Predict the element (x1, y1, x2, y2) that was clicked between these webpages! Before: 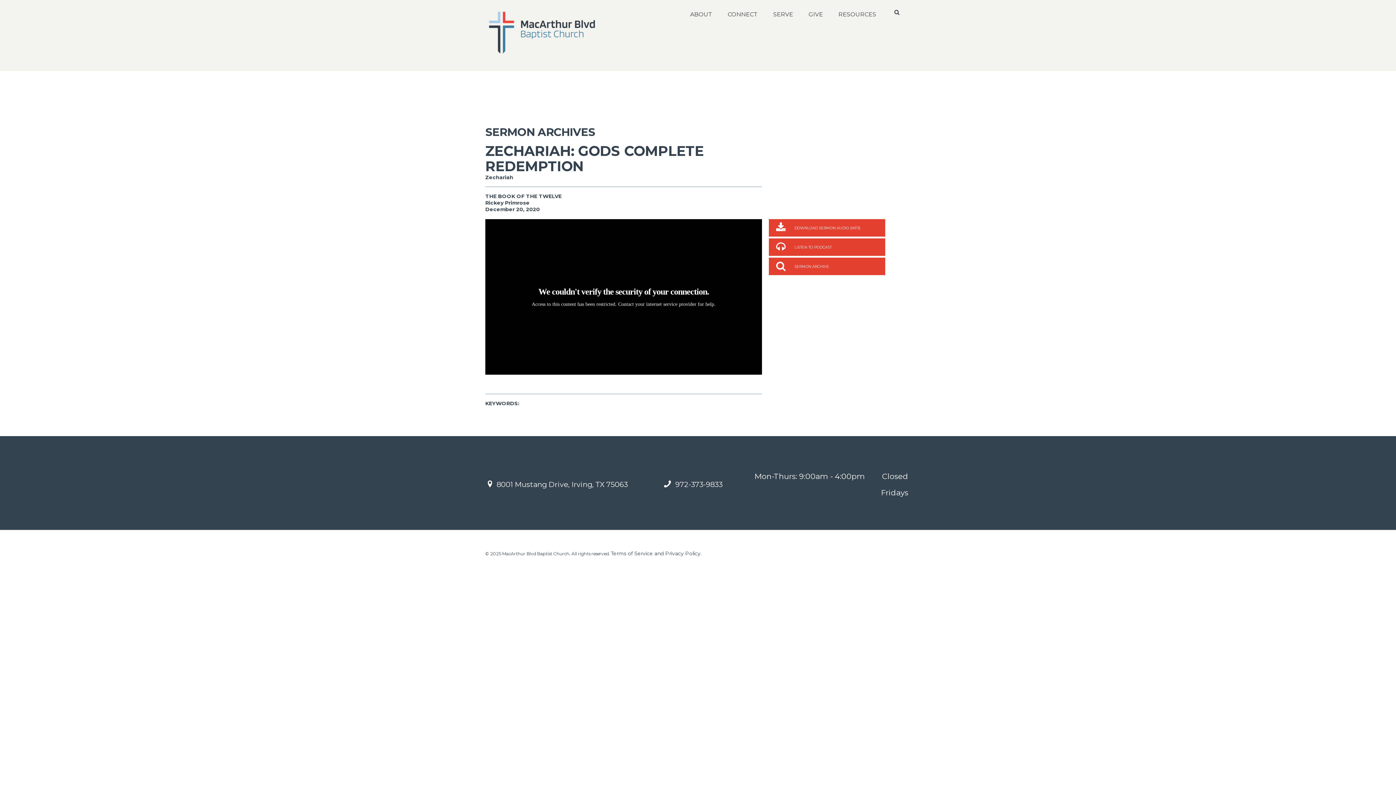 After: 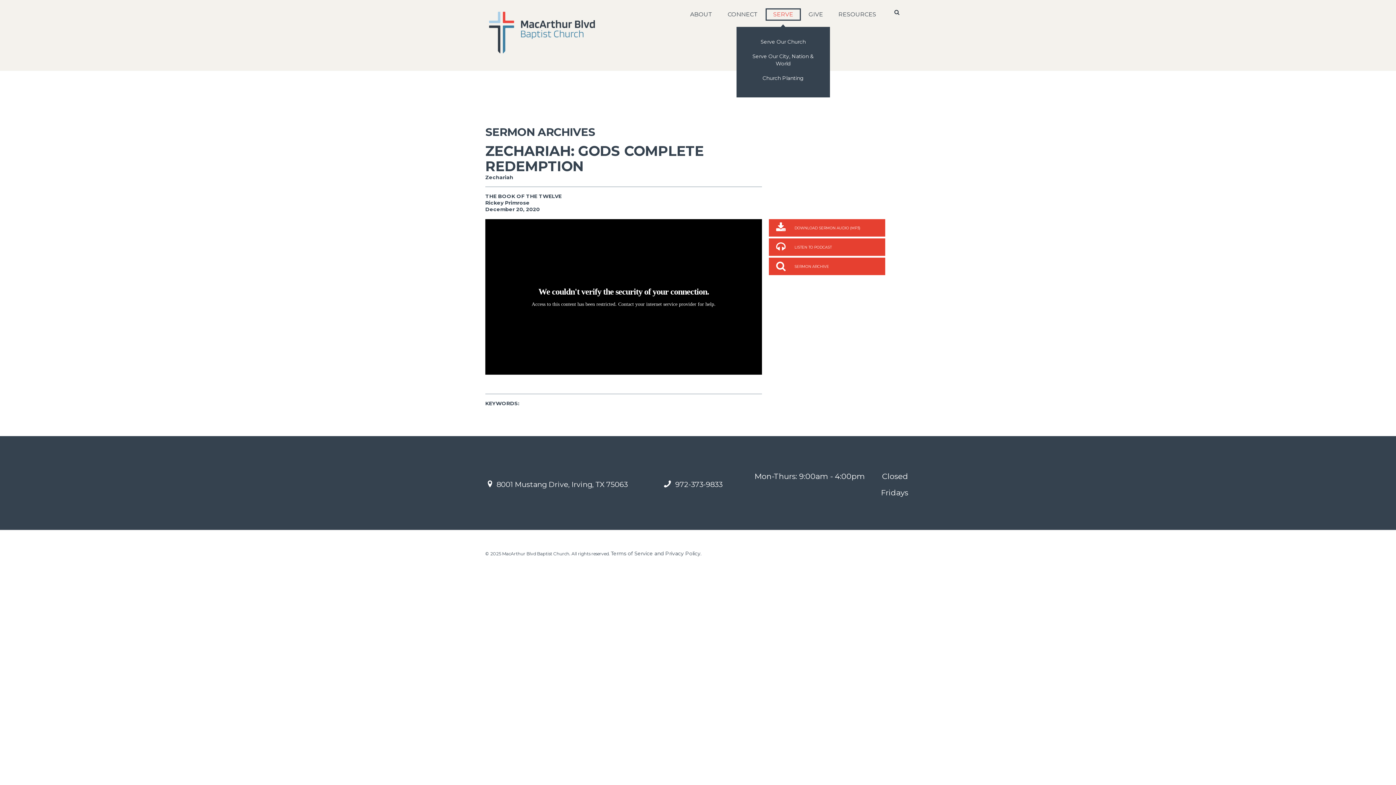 Action: label: SERVE bbox: (765, 8, 801, 20)